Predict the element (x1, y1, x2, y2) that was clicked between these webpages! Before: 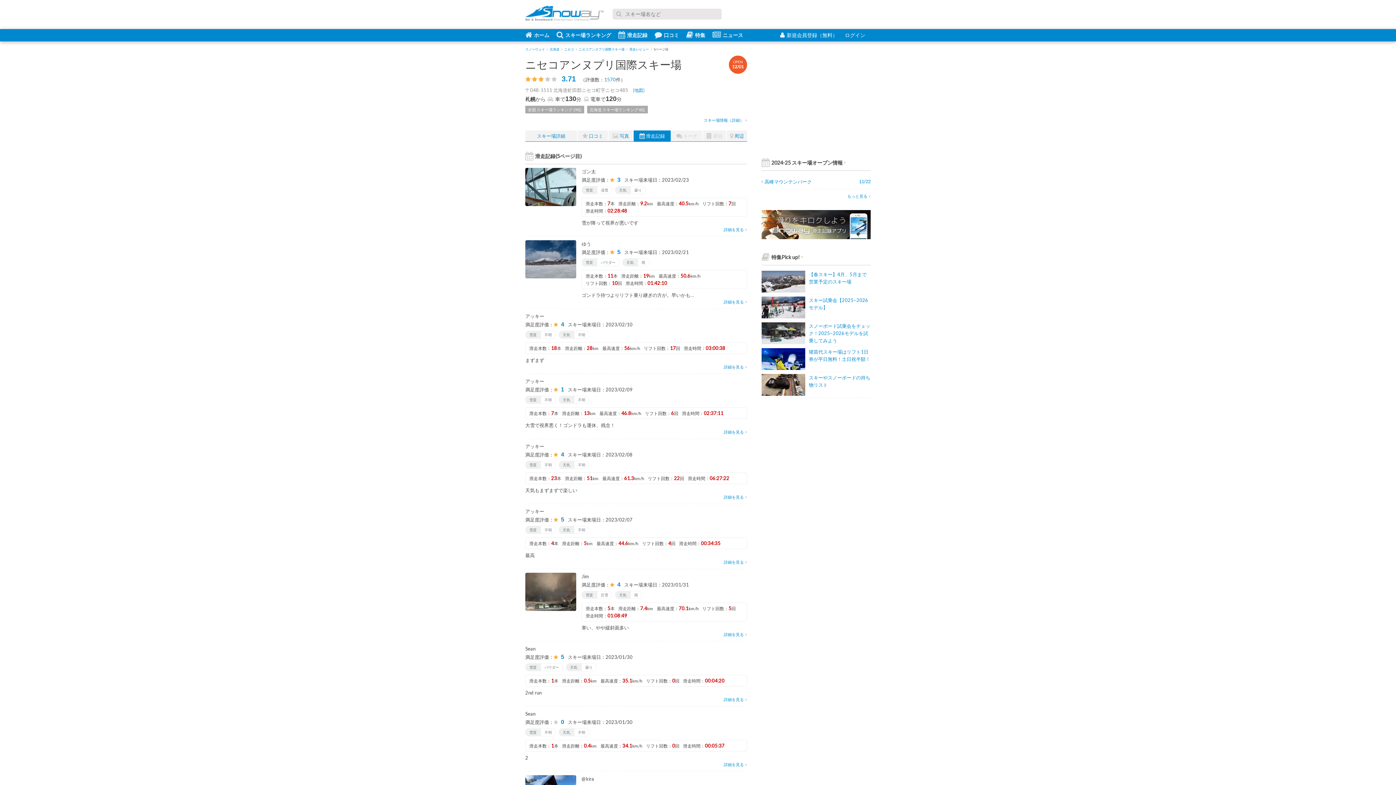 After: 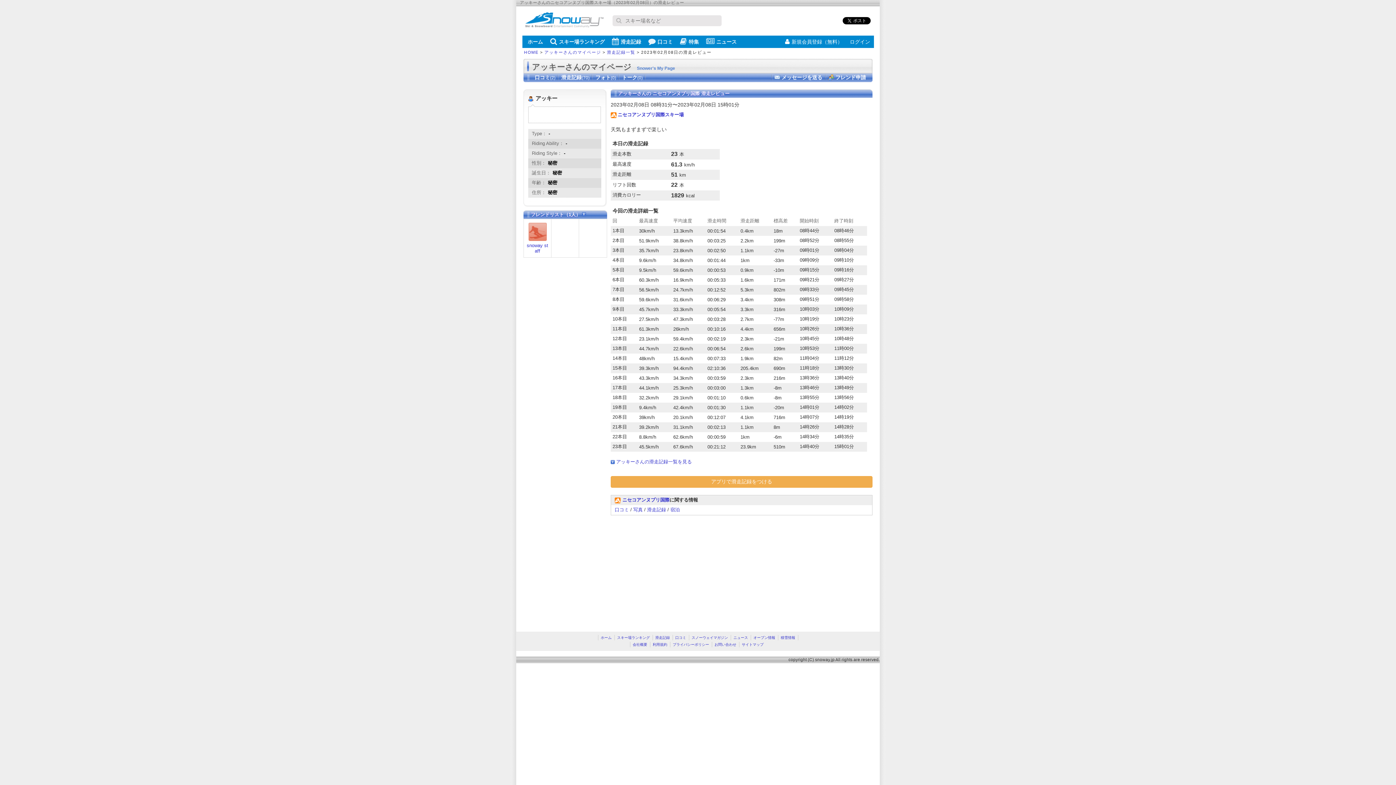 Action: label: 詳細を見る bbox: (724, 494, 747, 499)